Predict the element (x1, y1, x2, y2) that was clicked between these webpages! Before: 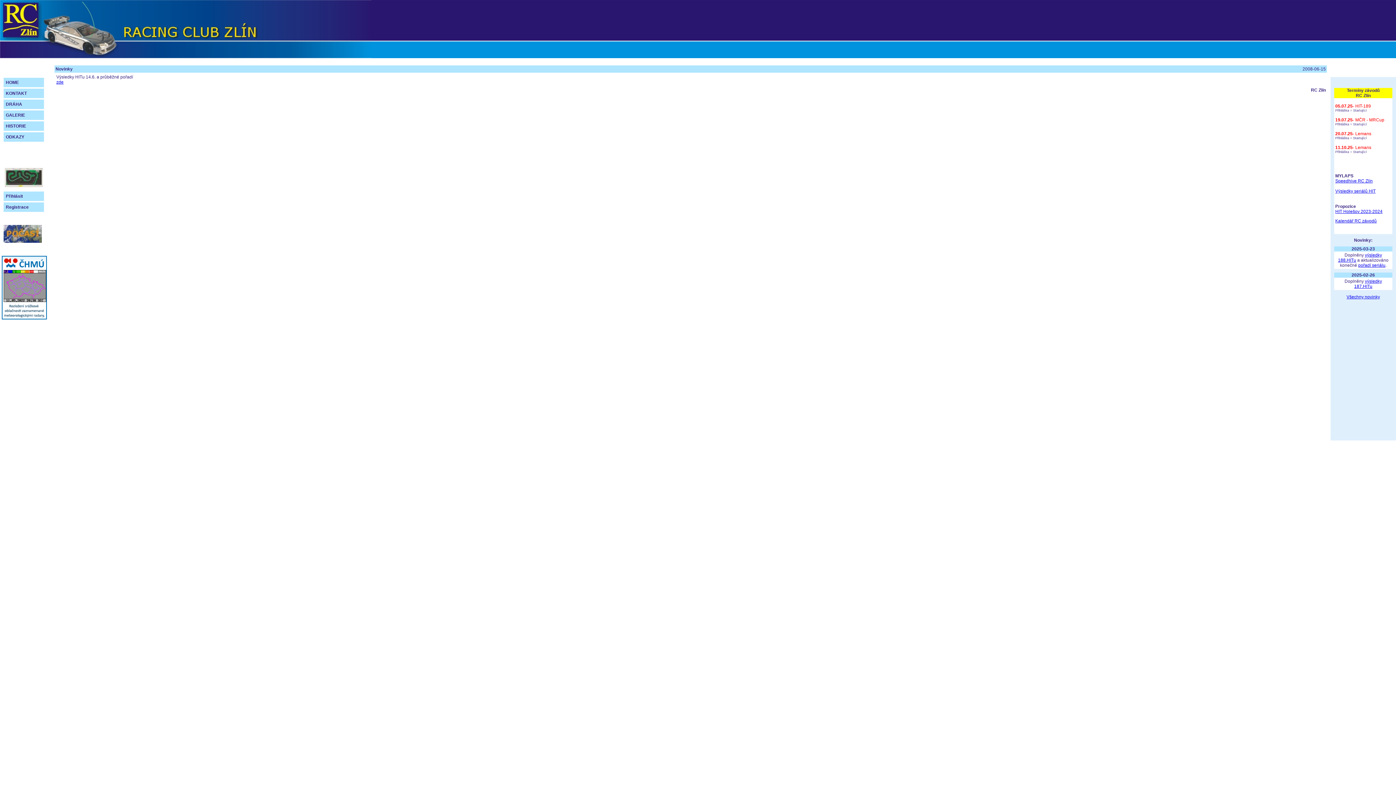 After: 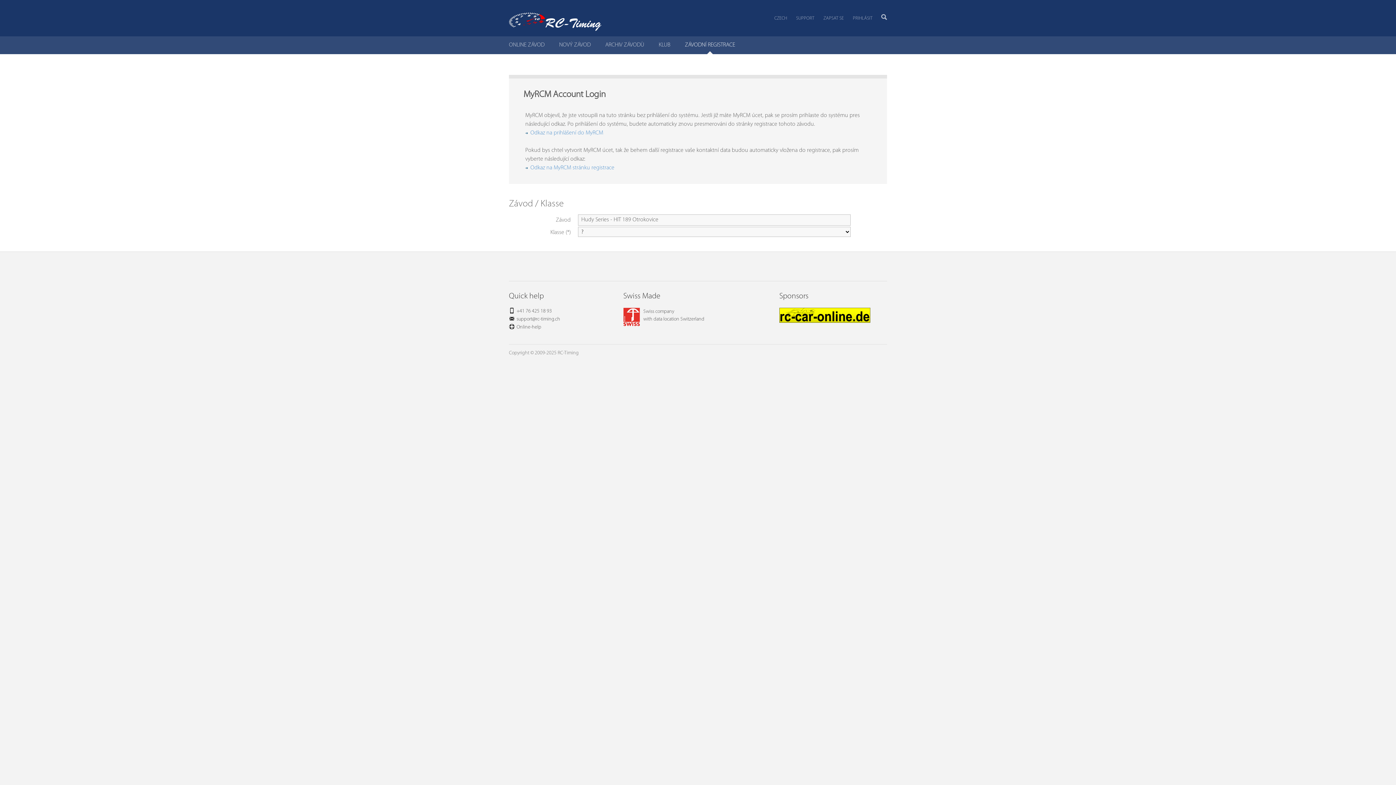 Action: label: Přihláška =  bbox: (1335, 108, 1353, 112)